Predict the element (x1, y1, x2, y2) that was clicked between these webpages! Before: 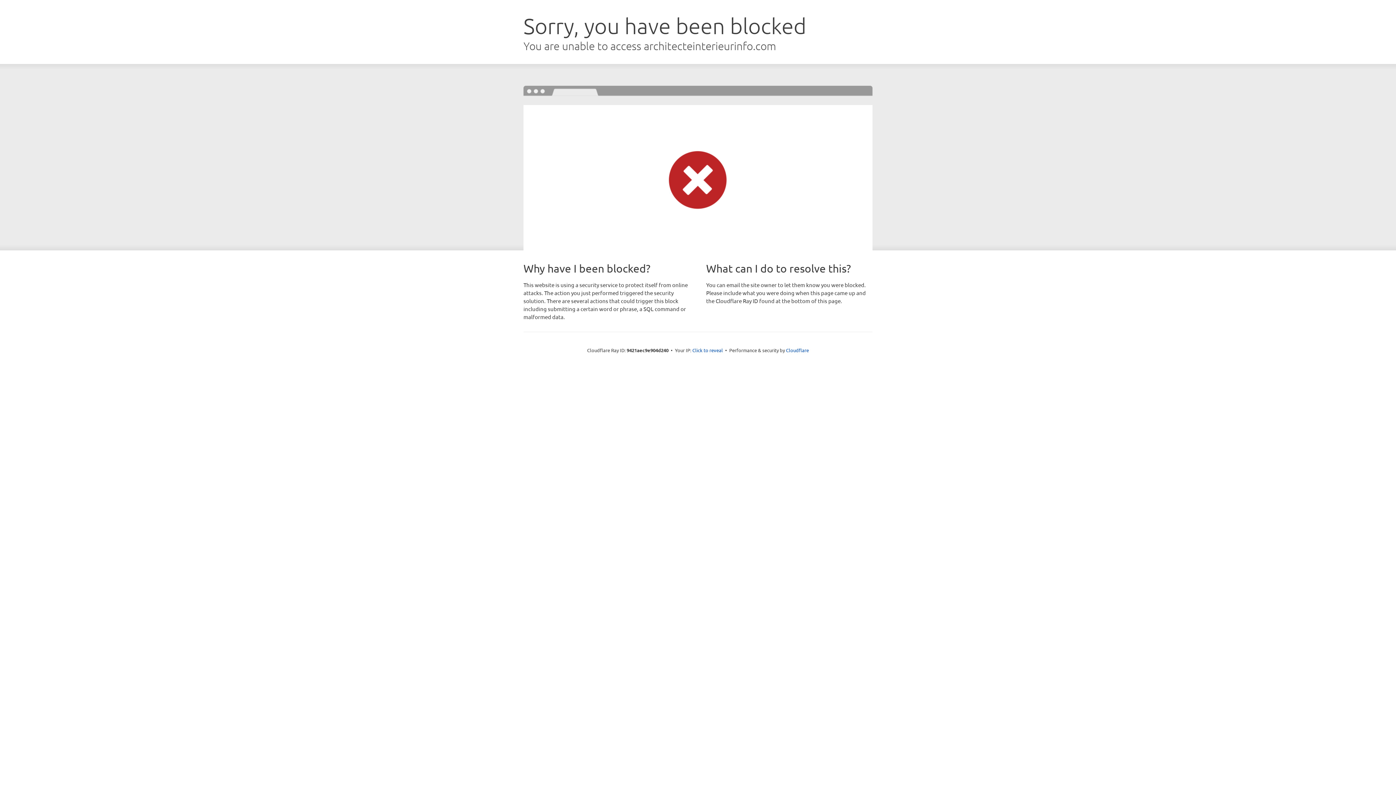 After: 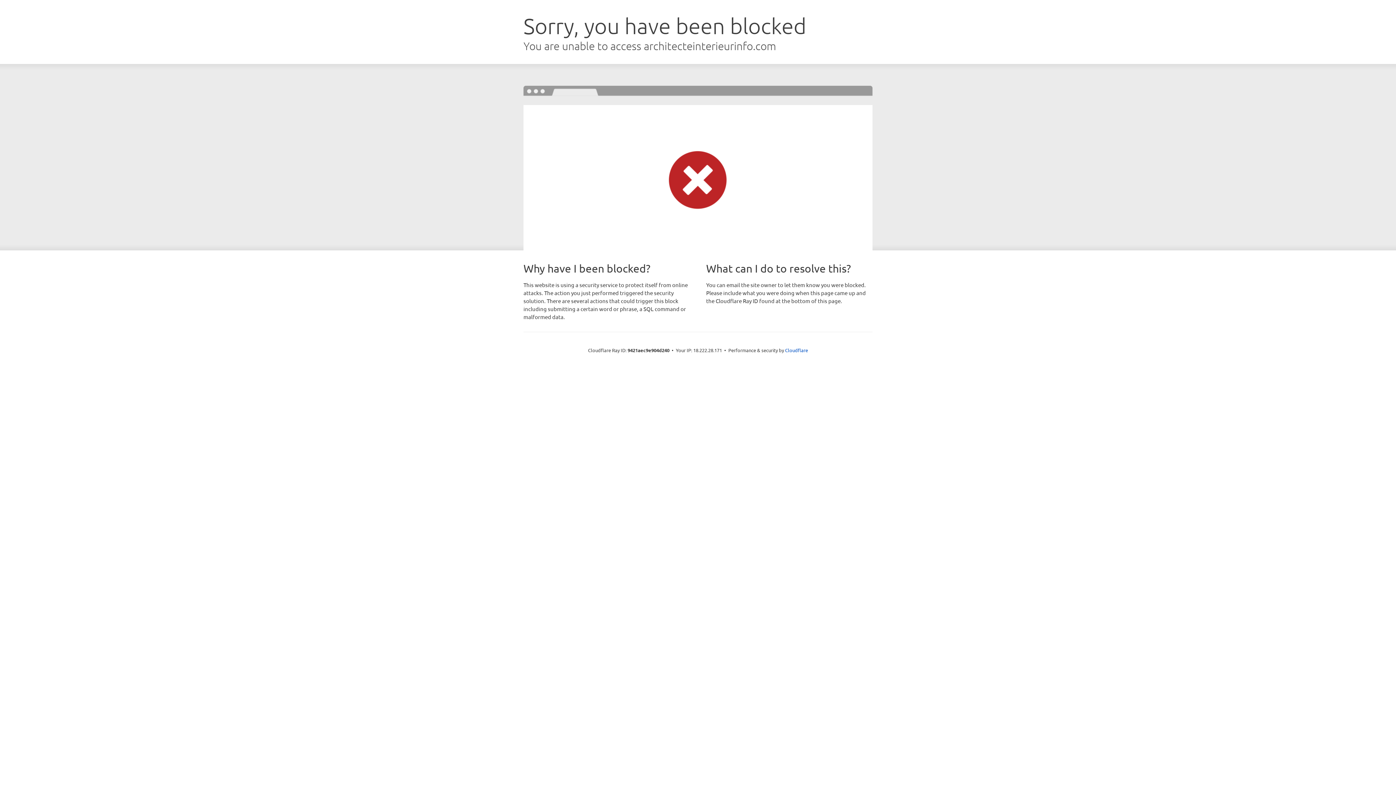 Action: bbox: (692, 346, 723, 353) label: Click to reveal